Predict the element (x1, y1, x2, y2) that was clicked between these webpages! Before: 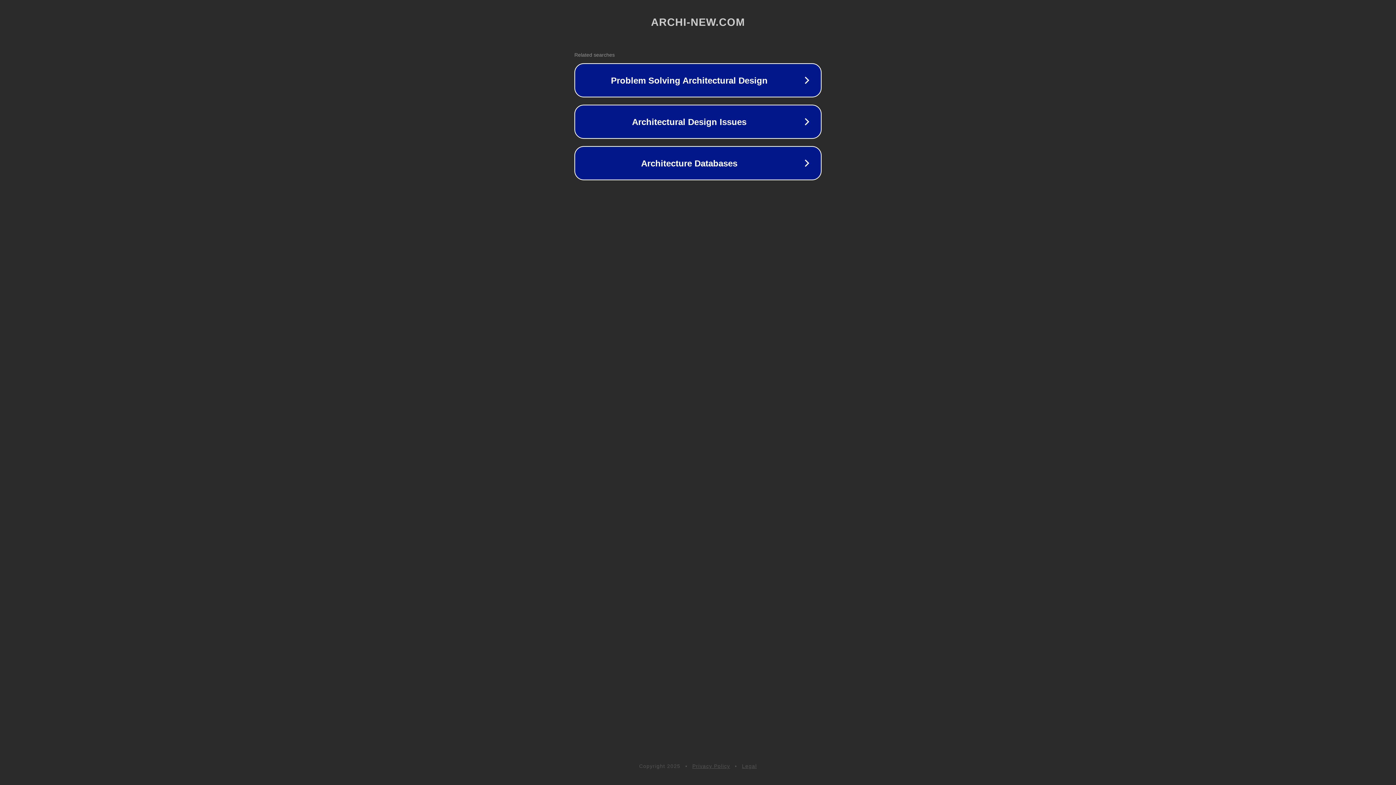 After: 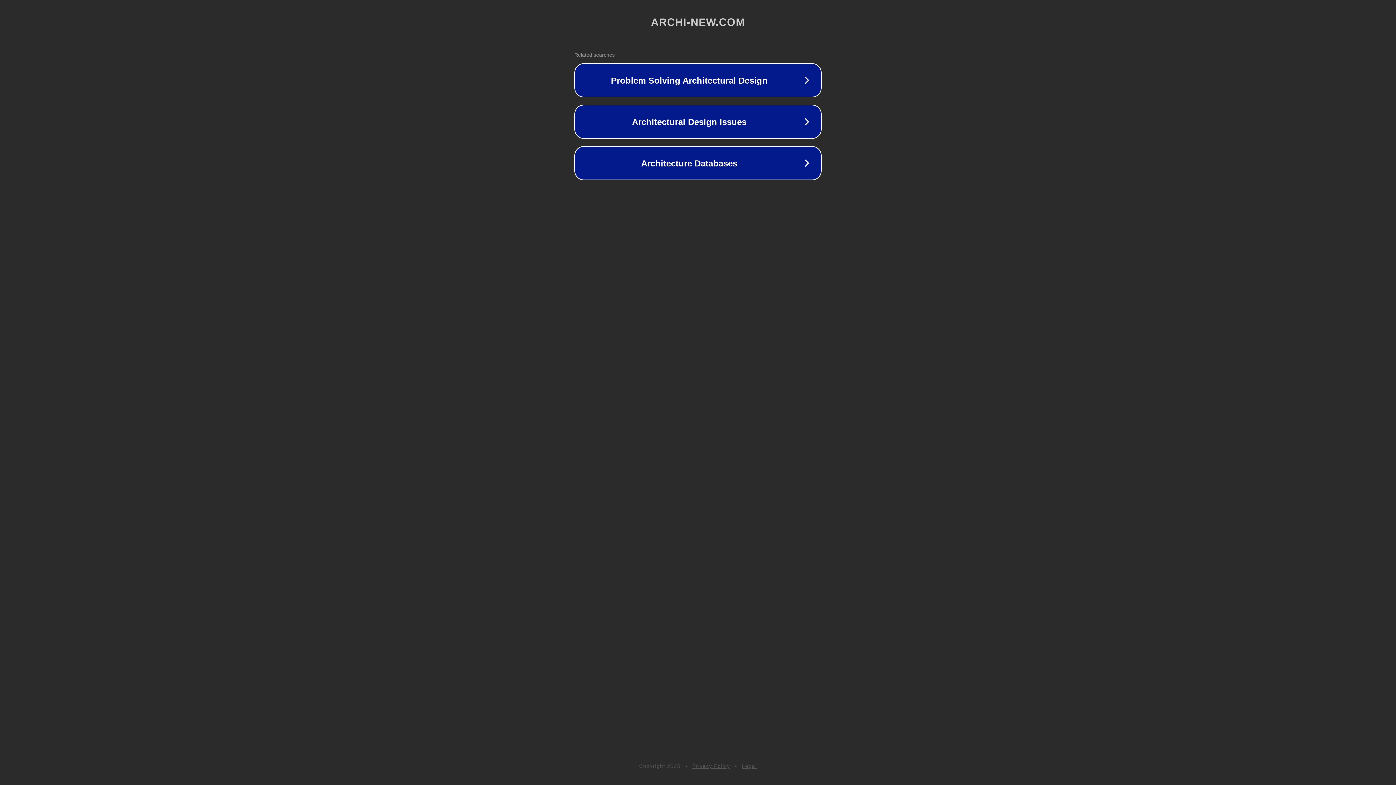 Action: label: Privacy Policy bbox: (692, 763, 730, 769)